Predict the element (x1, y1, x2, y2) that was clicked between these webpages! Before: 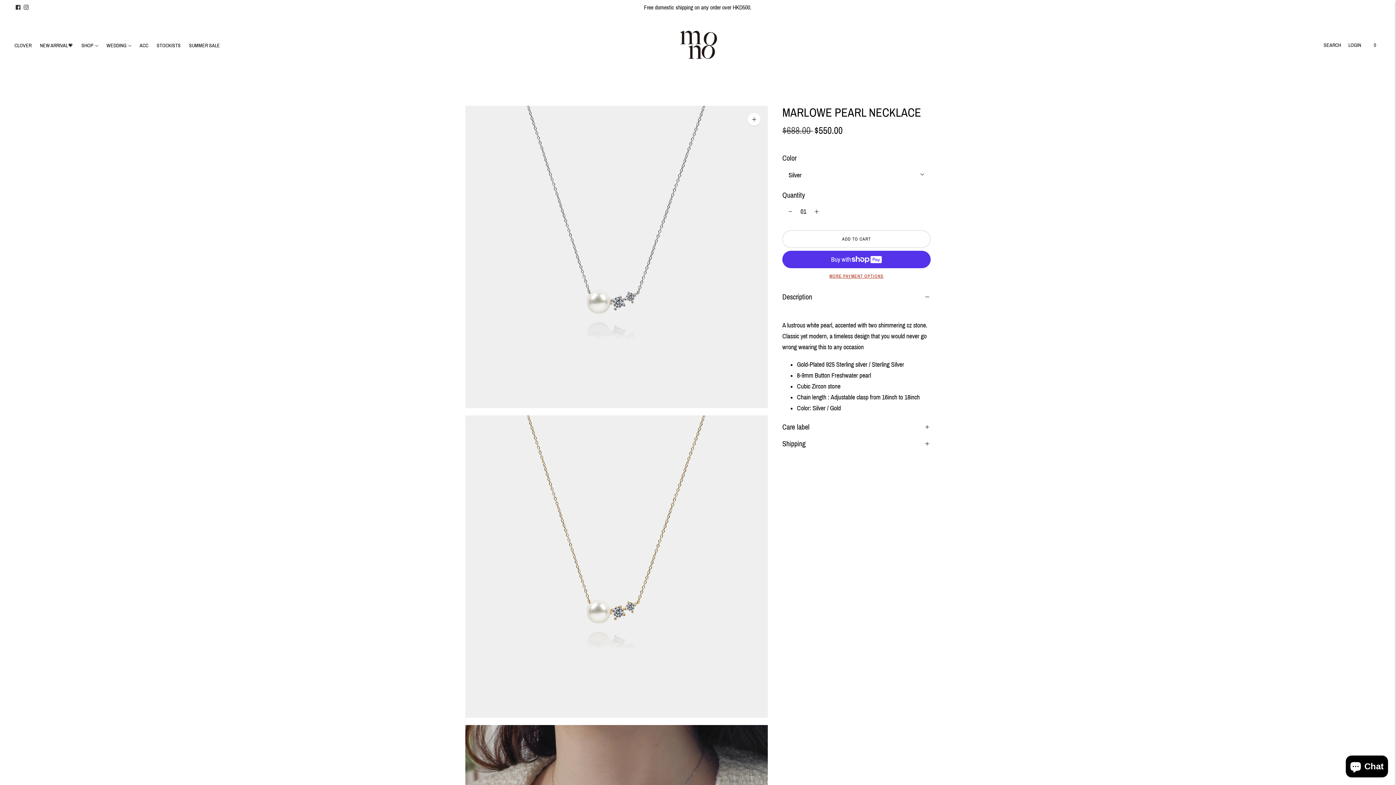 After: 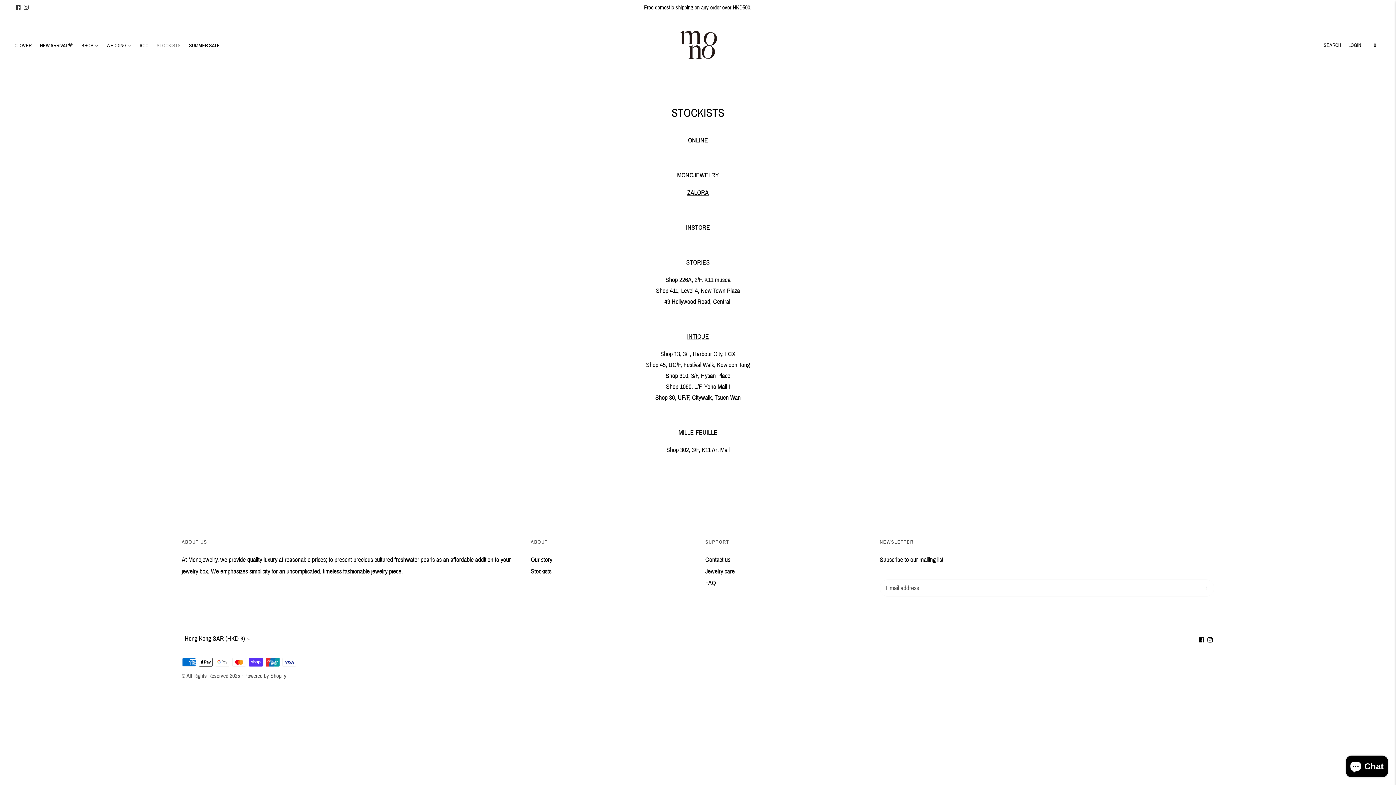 Action: bbox: (156, 37, 180, 53) label: STOCKISTS